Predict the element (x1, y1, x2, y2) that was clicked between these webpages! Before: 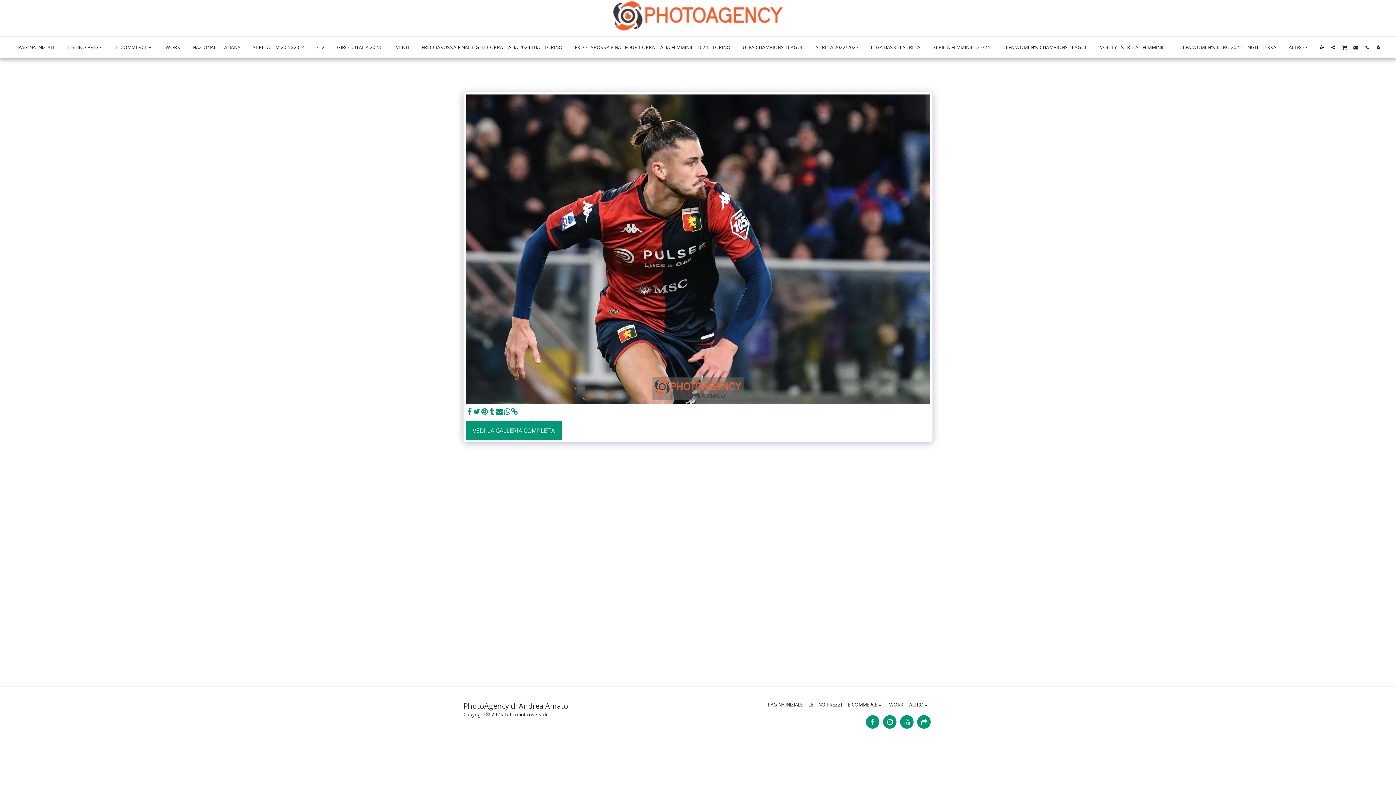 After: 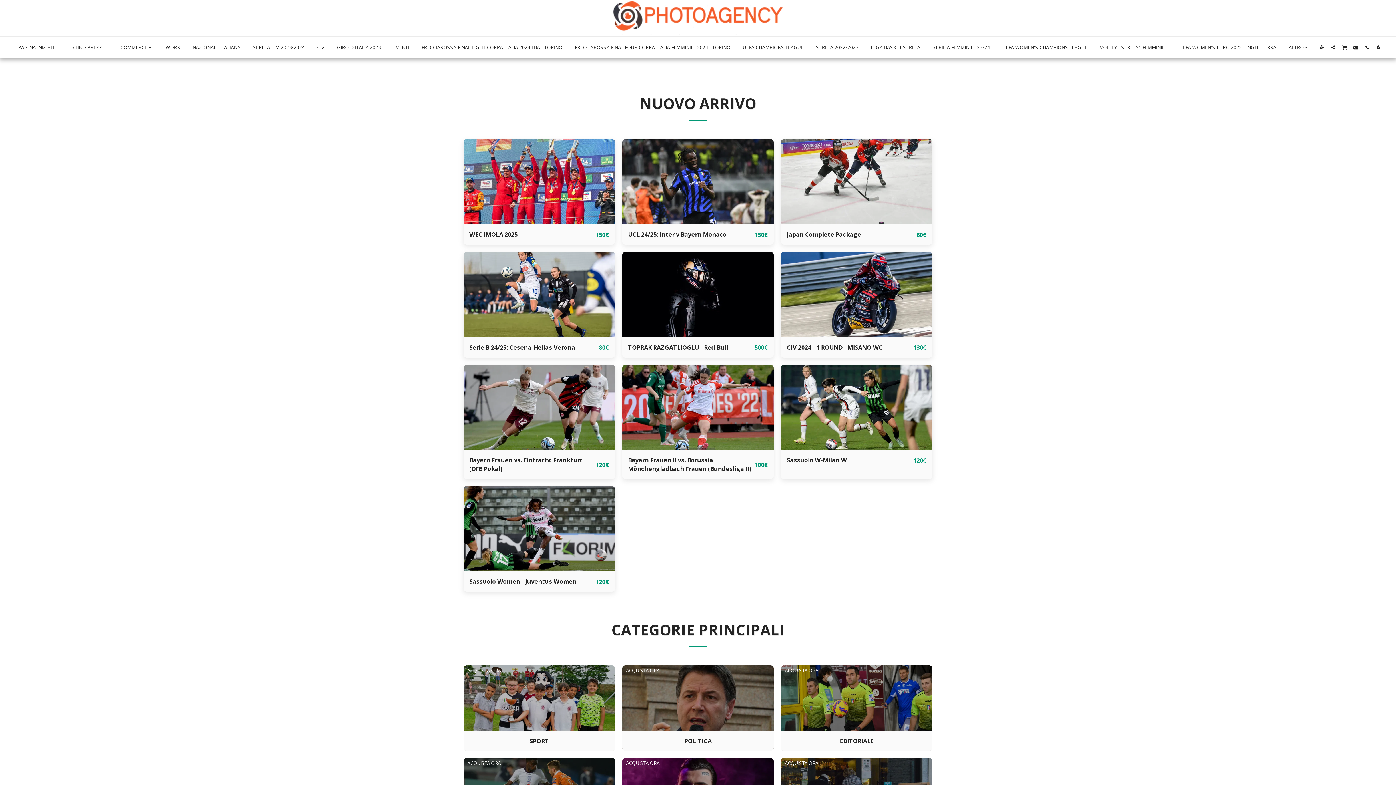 Action: label: E-COMMERCE   bbox: (110, 42, 159, 52)